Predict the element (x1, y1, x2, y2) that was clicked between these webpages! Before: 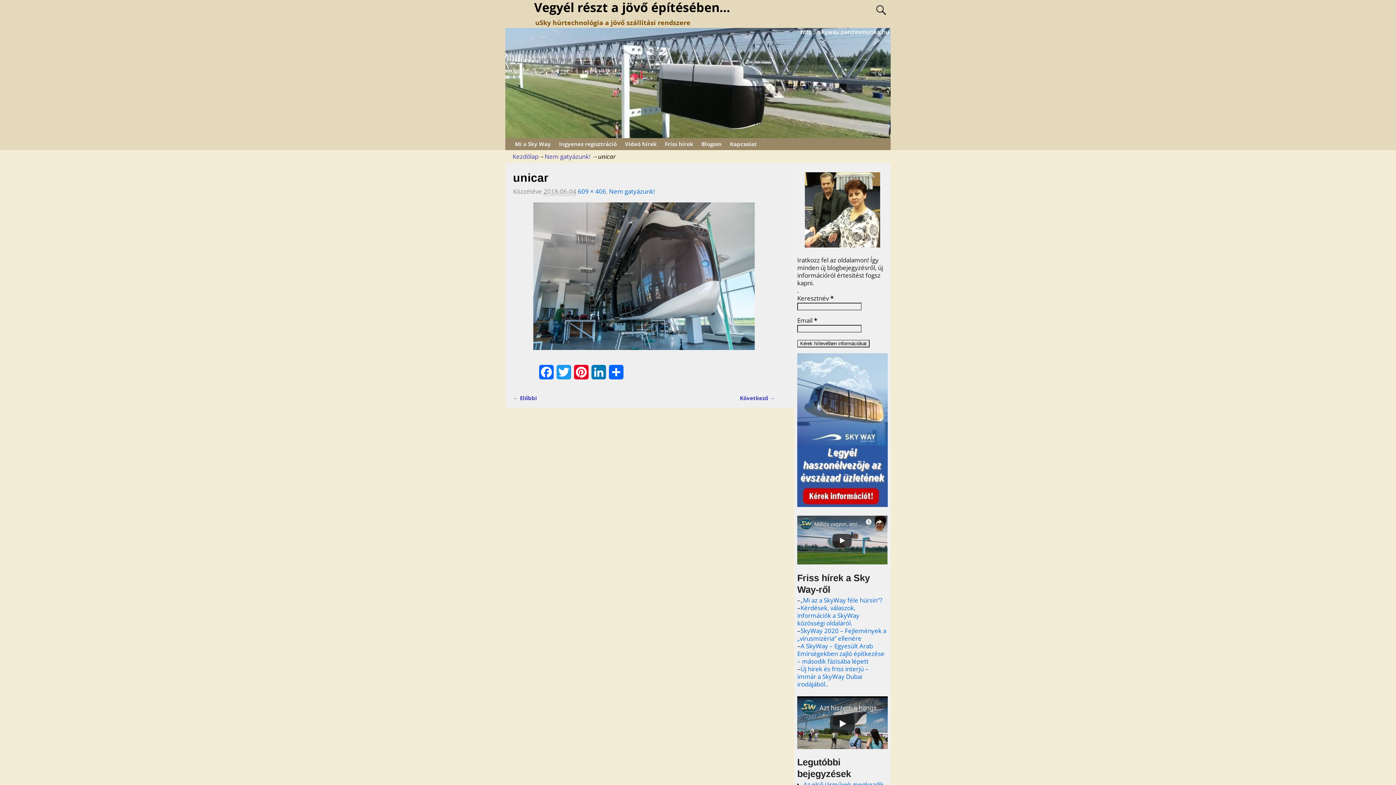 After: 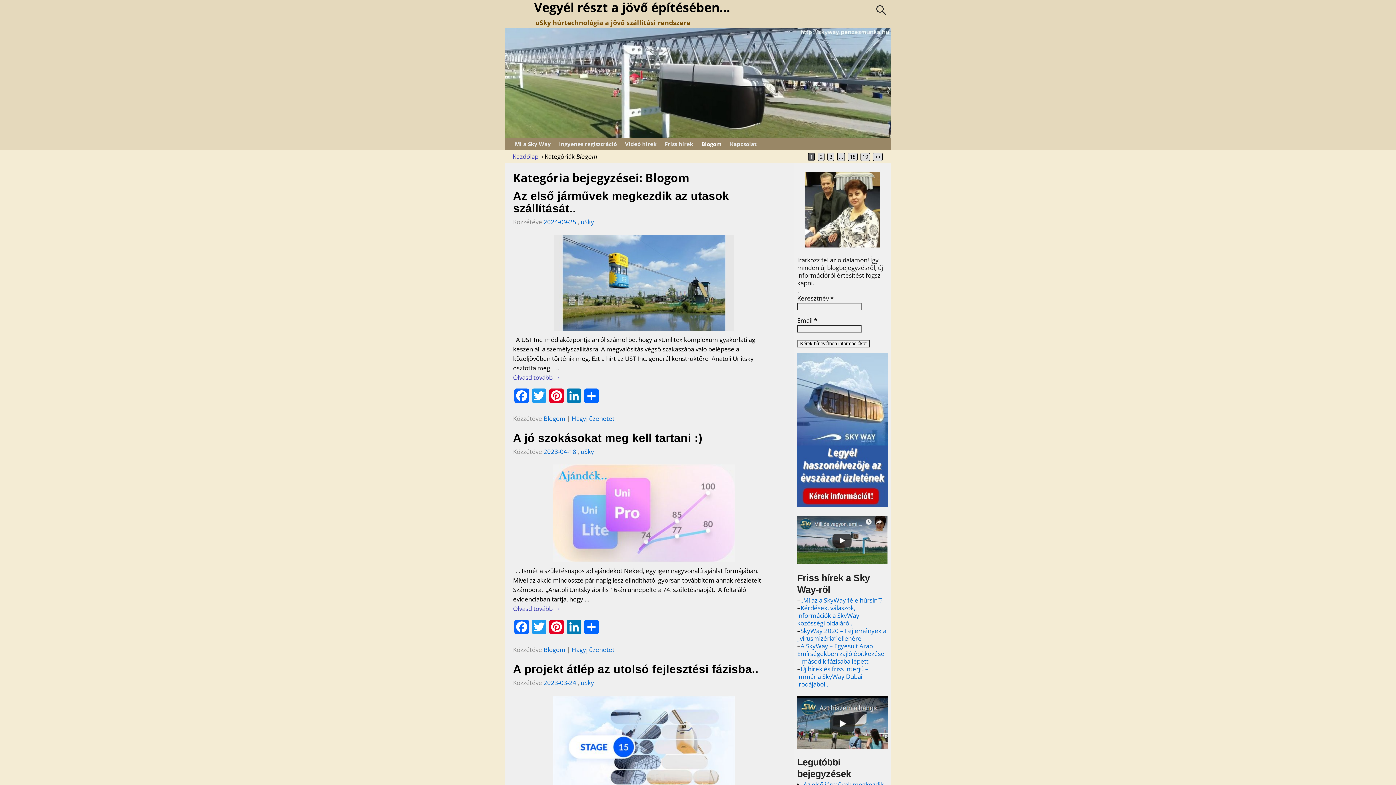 Action: label: Blogom bbox: (697, 138, 726, 150)